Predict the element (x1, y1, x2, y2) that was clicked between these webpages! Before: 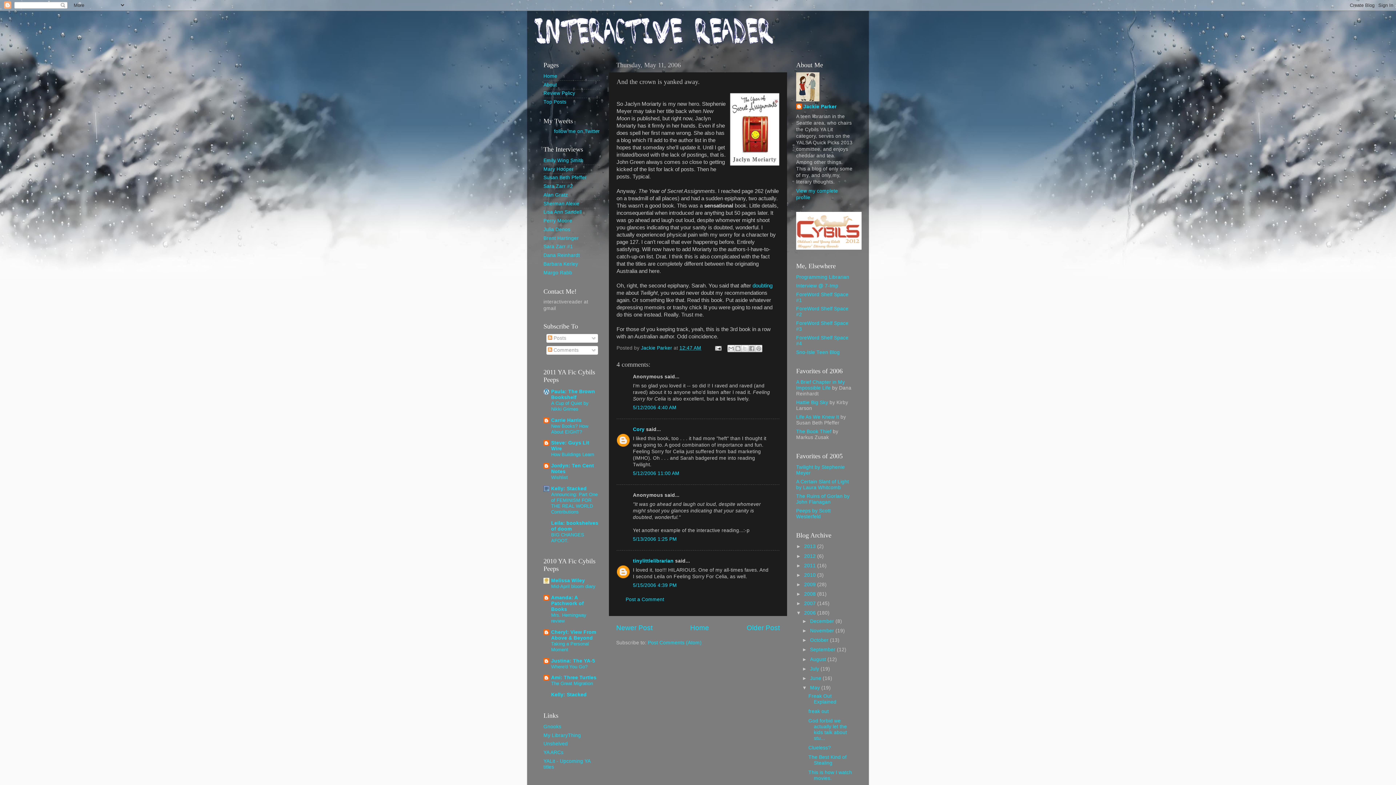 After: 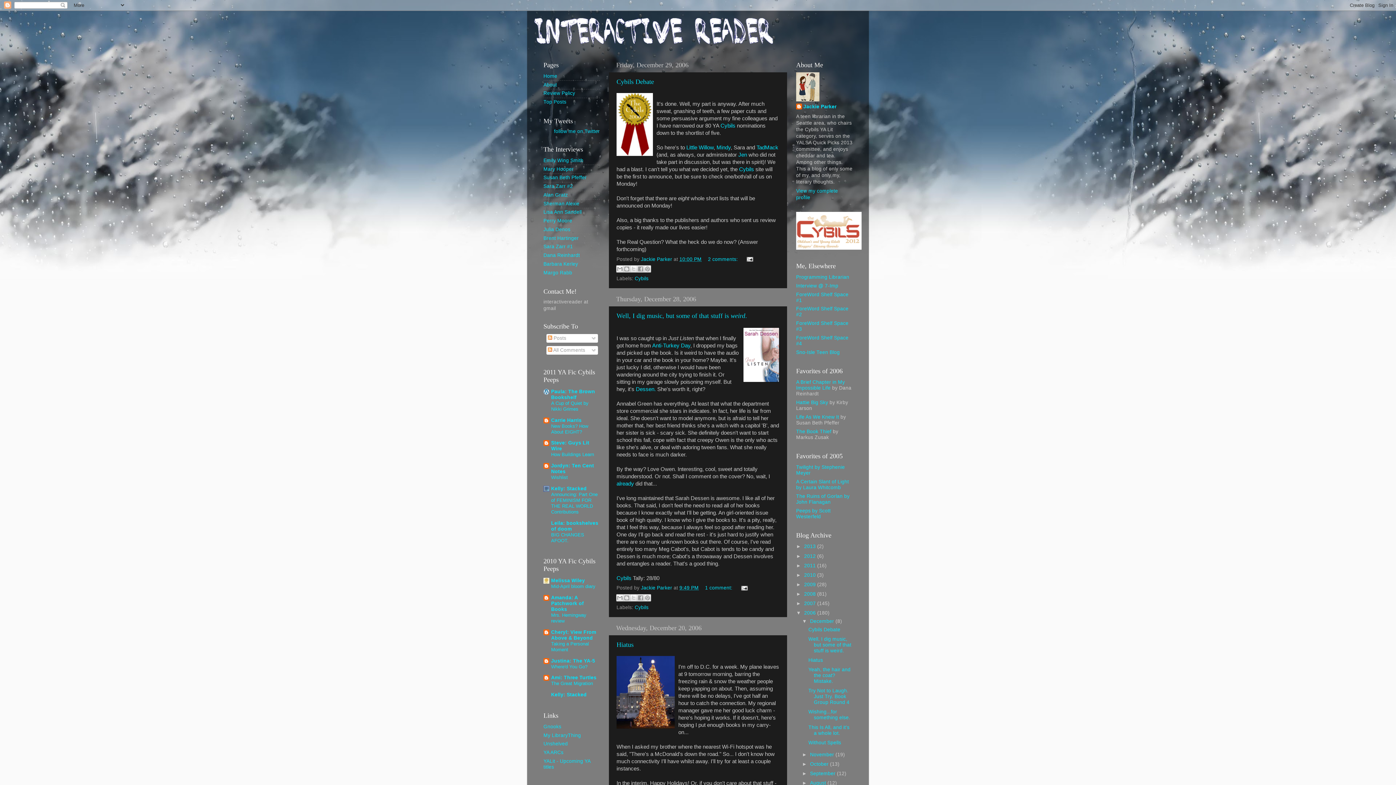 Action: bbox: (804, 610, 817, 616) label: 2006 